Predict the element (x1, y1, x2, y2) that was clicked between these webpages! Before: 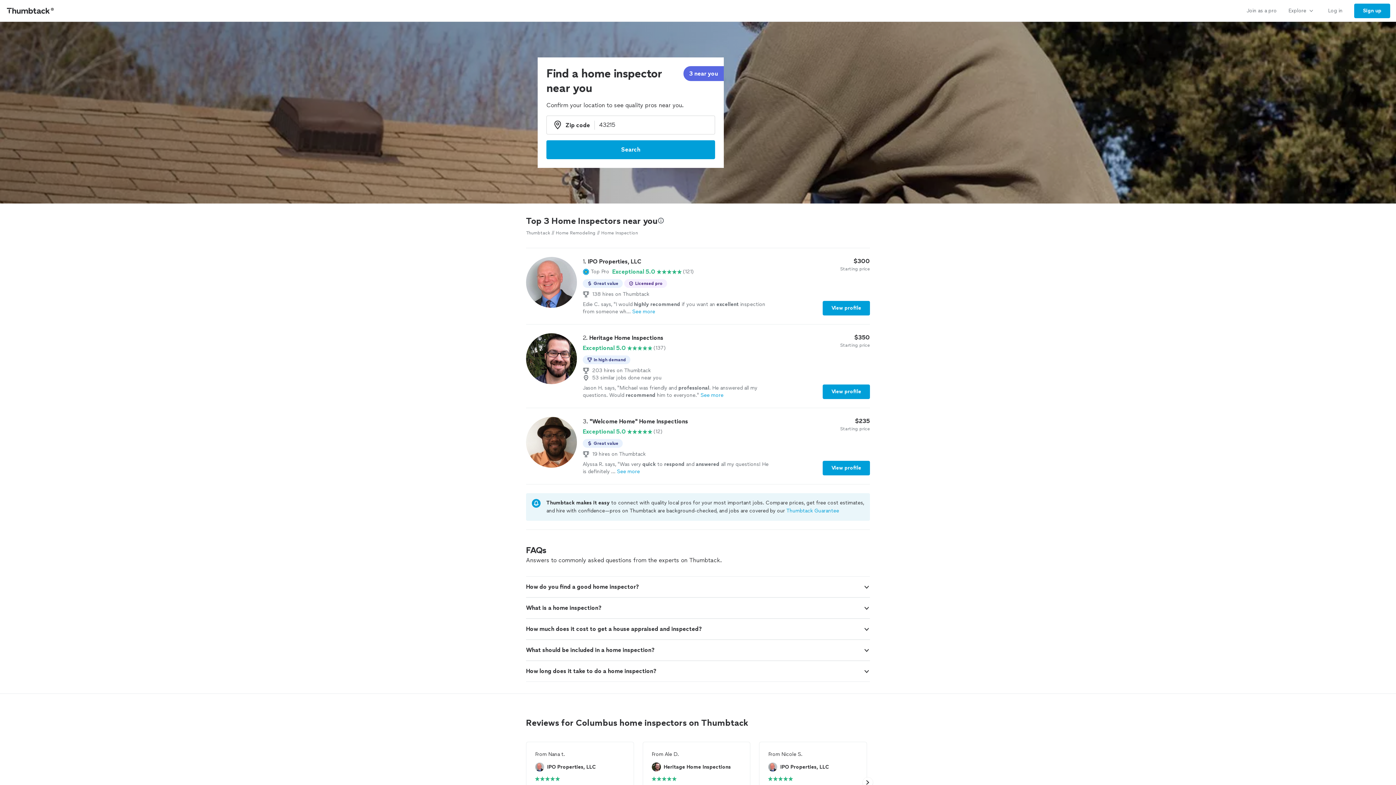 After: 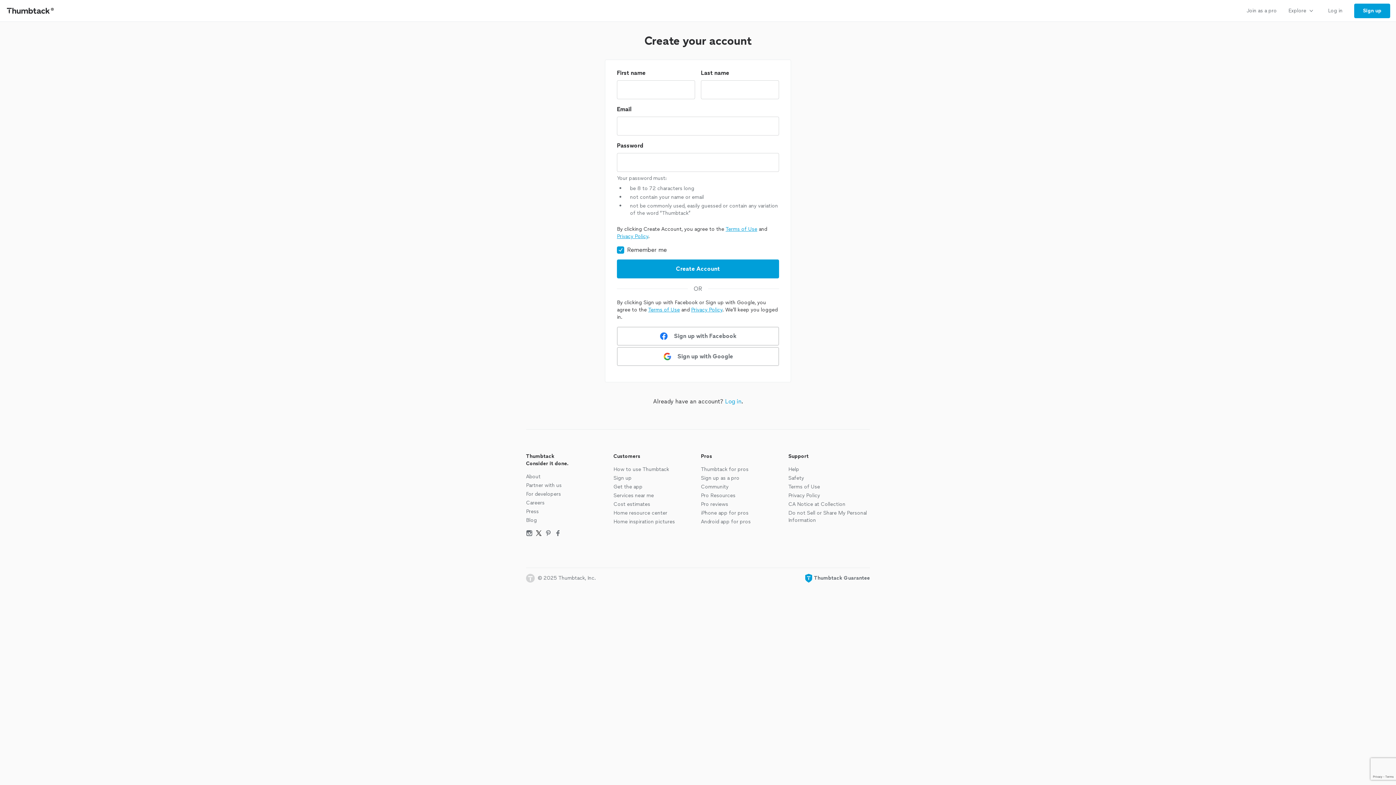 Action: bbox: (1354, 3, 1390, 18) label: Sign up